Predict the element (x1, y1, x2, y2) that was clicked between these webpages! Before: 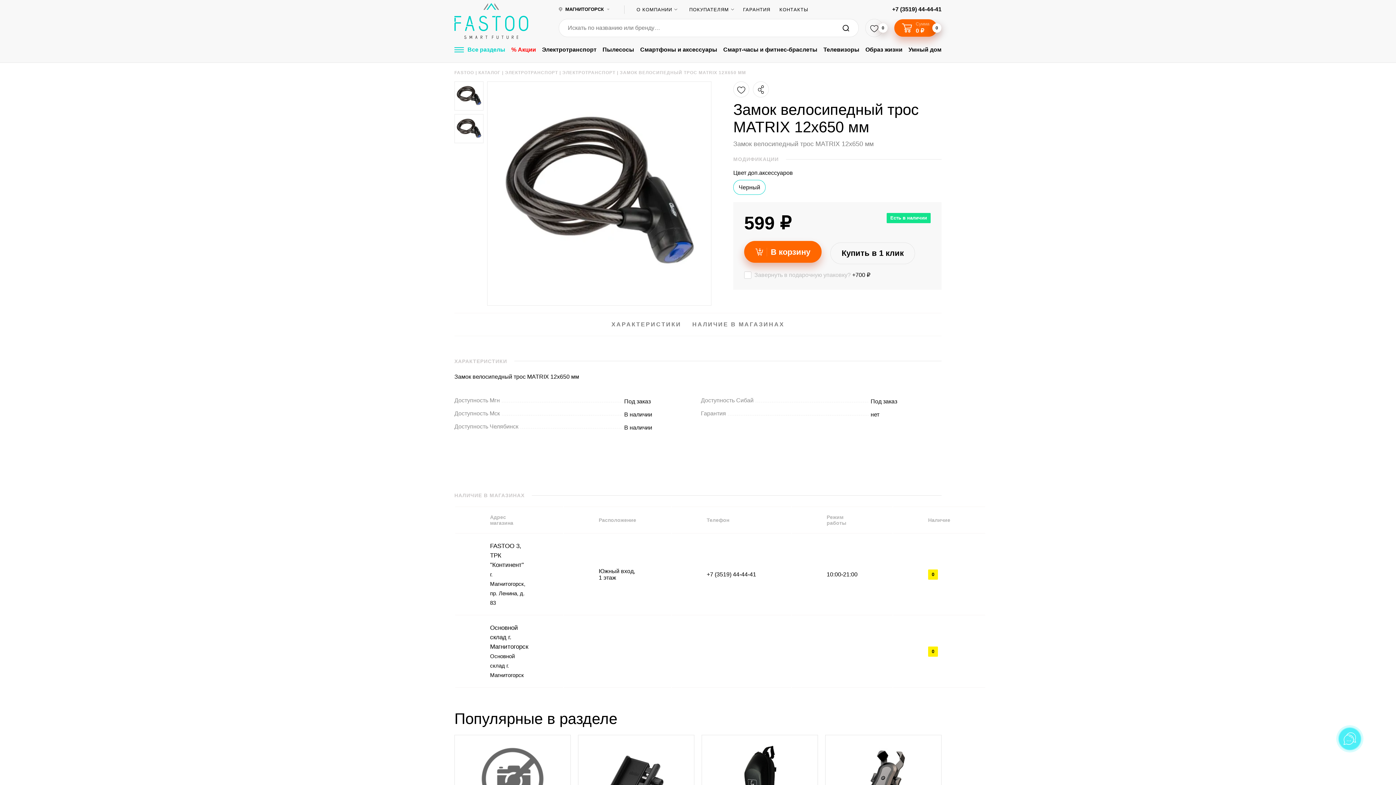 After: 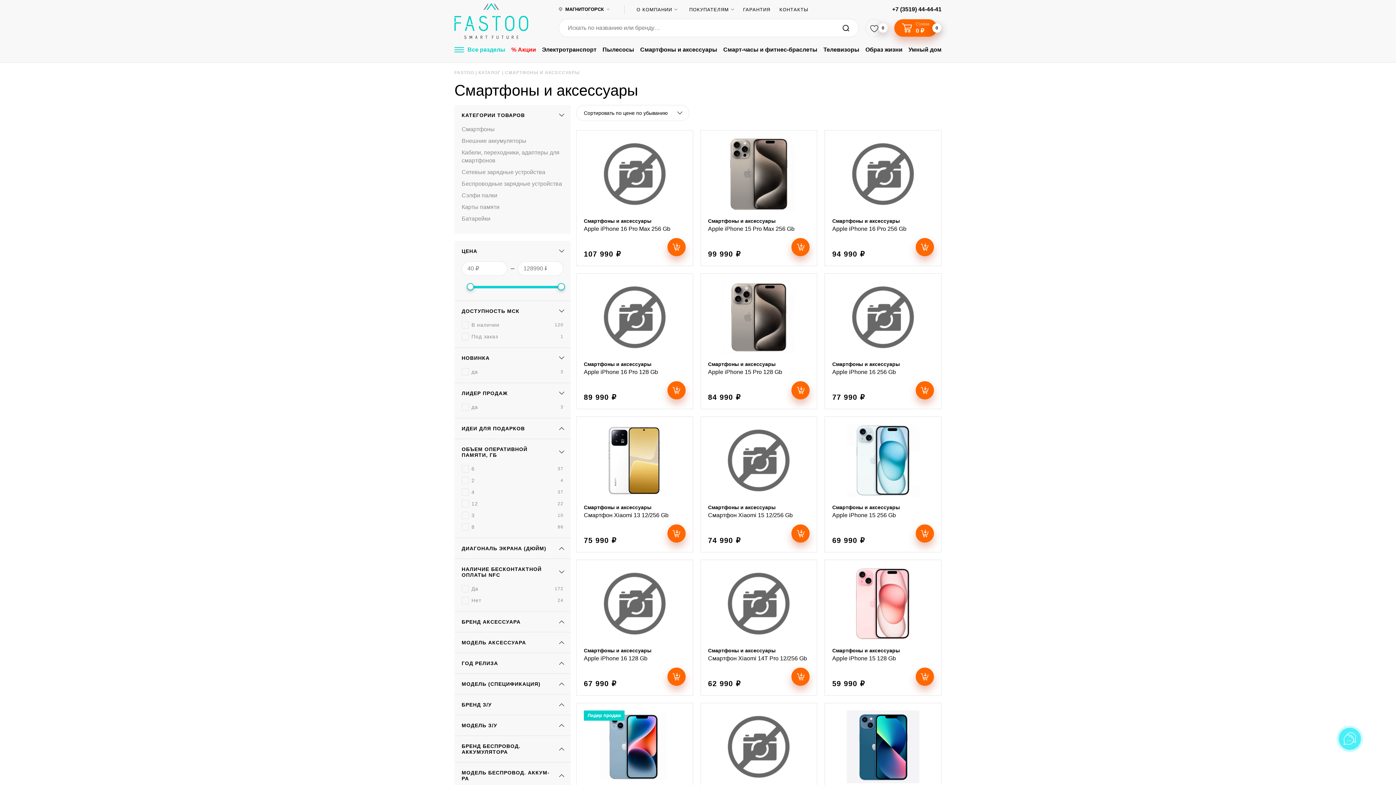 Action: label: Смартфоны и аксессуары bbox: (640, 37, 717, 62)